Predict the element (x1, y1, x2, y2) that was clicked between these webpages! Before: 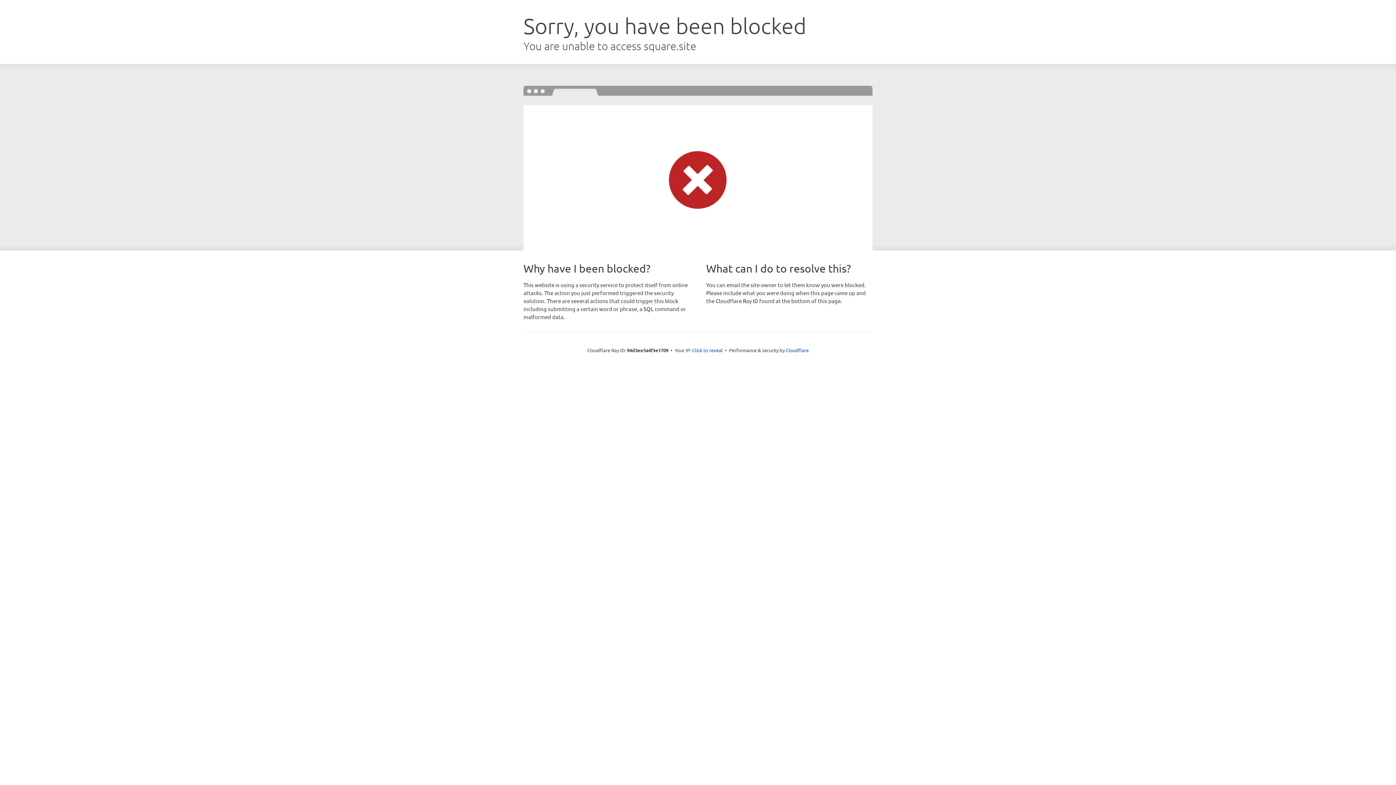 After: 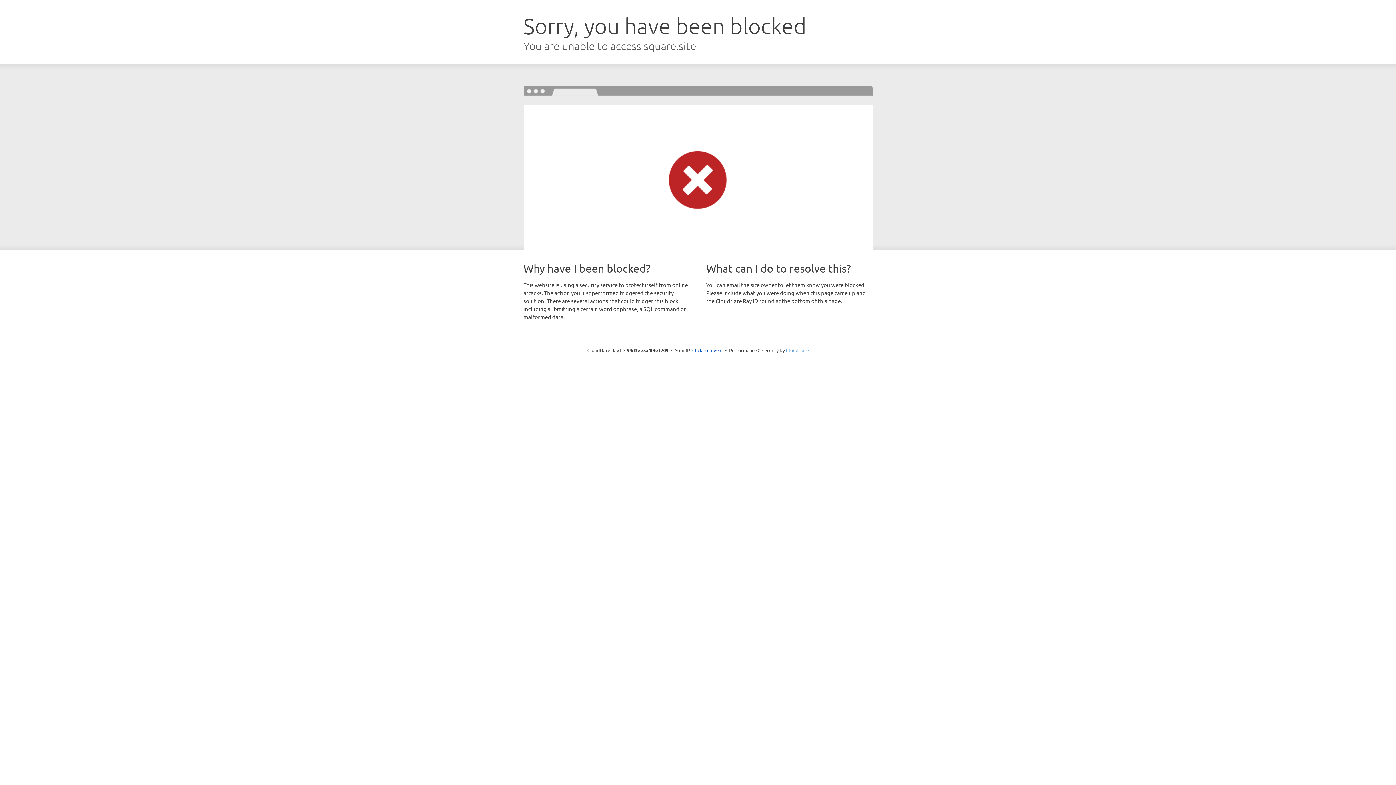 Action: label: Cloudflare bbox: (786, 347, 808, 353)